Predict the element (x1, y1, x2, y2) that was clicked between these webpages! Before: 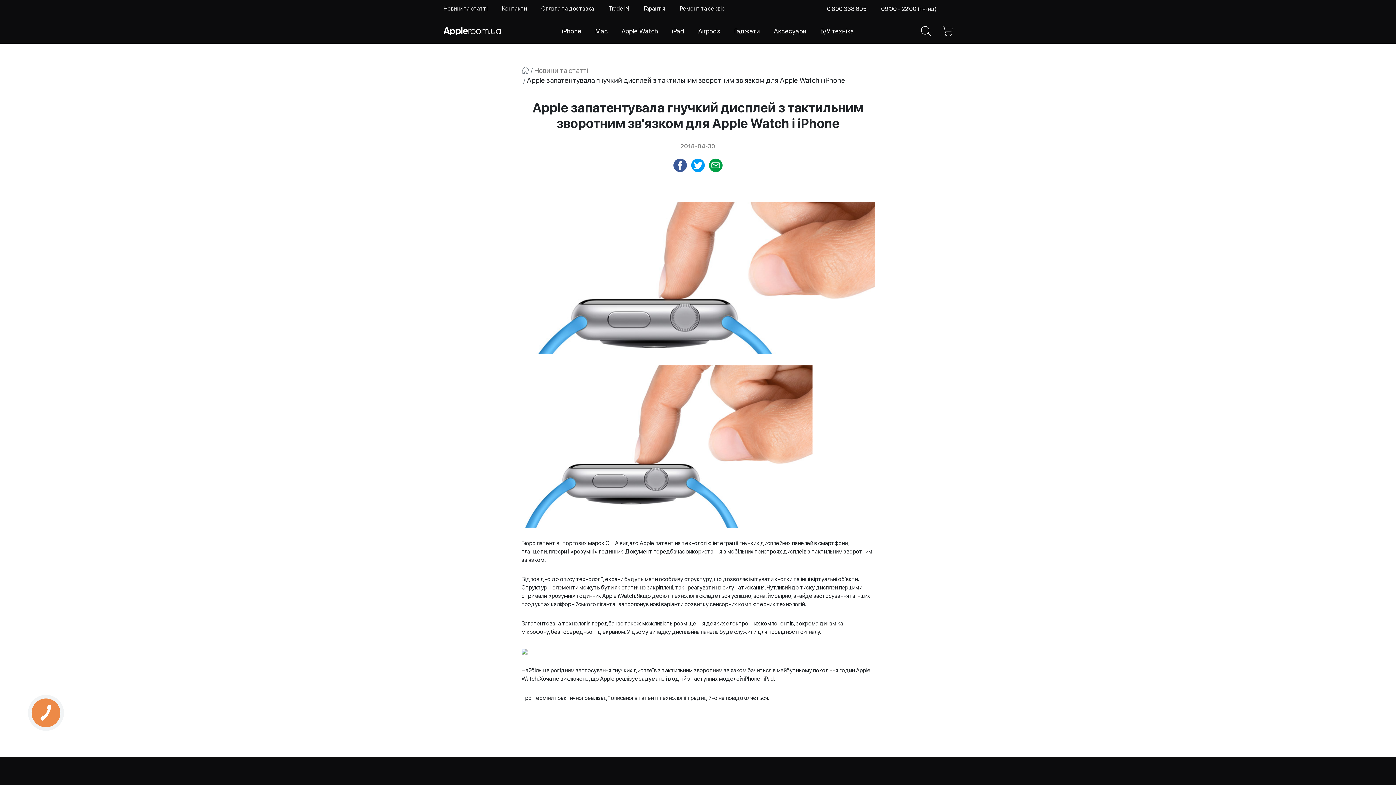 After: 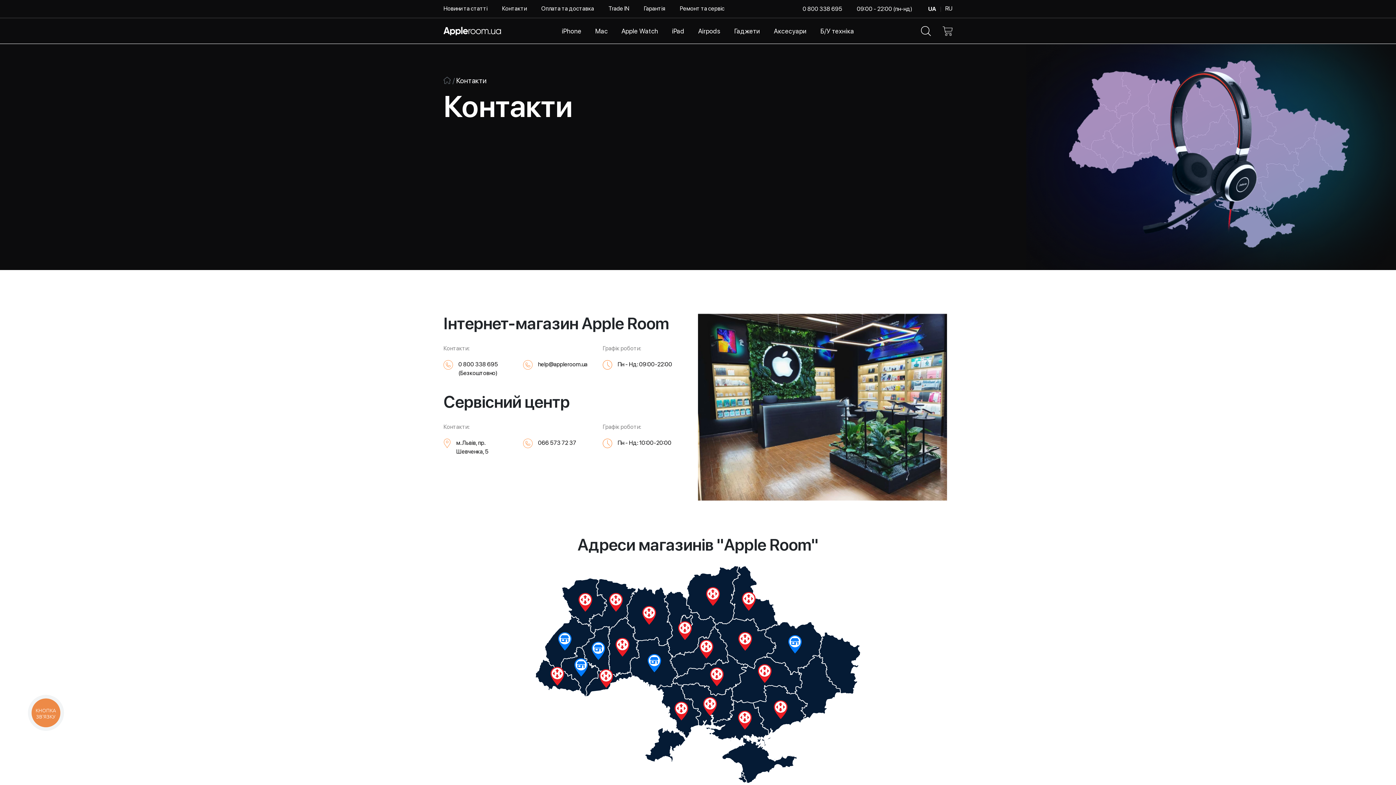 Action: bbox: (502, 4, 526, 13) label: Контакти